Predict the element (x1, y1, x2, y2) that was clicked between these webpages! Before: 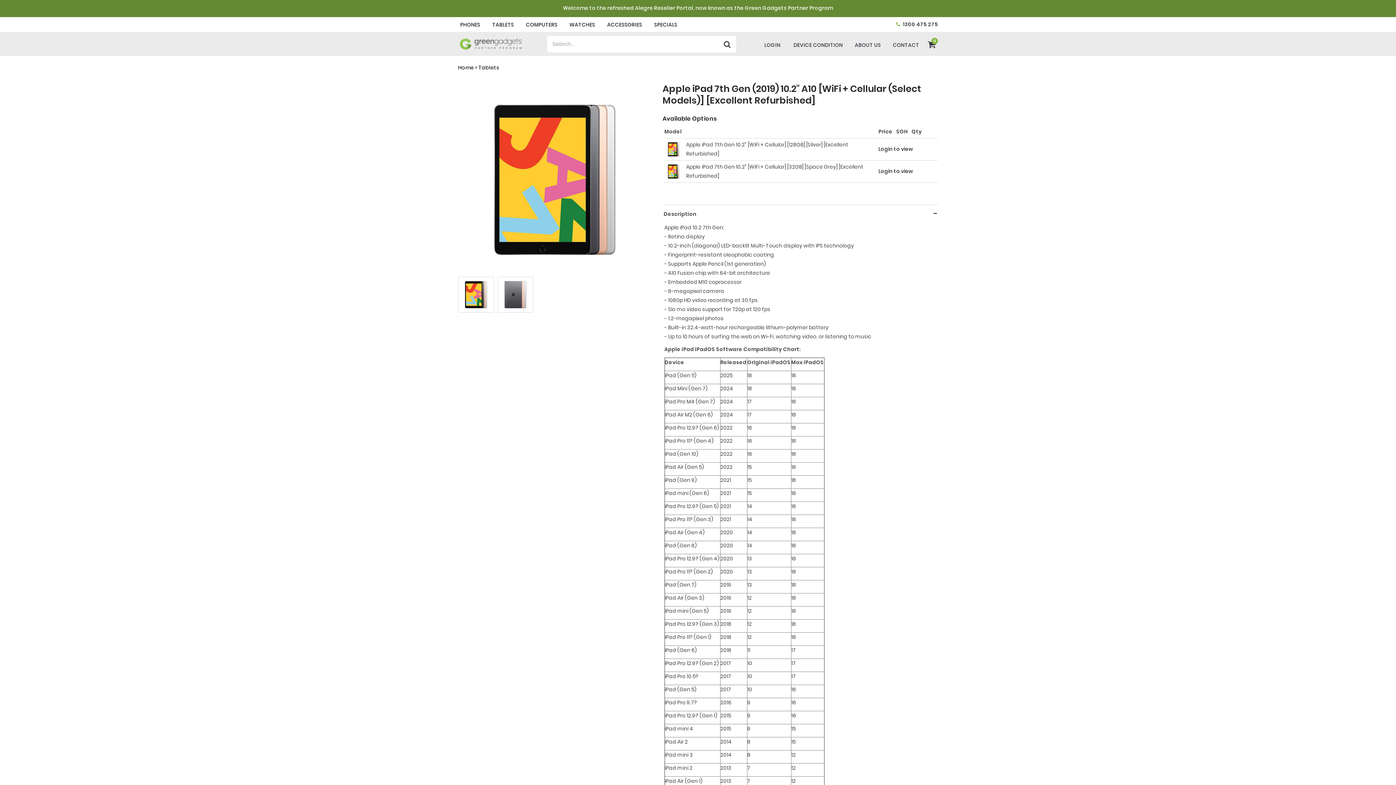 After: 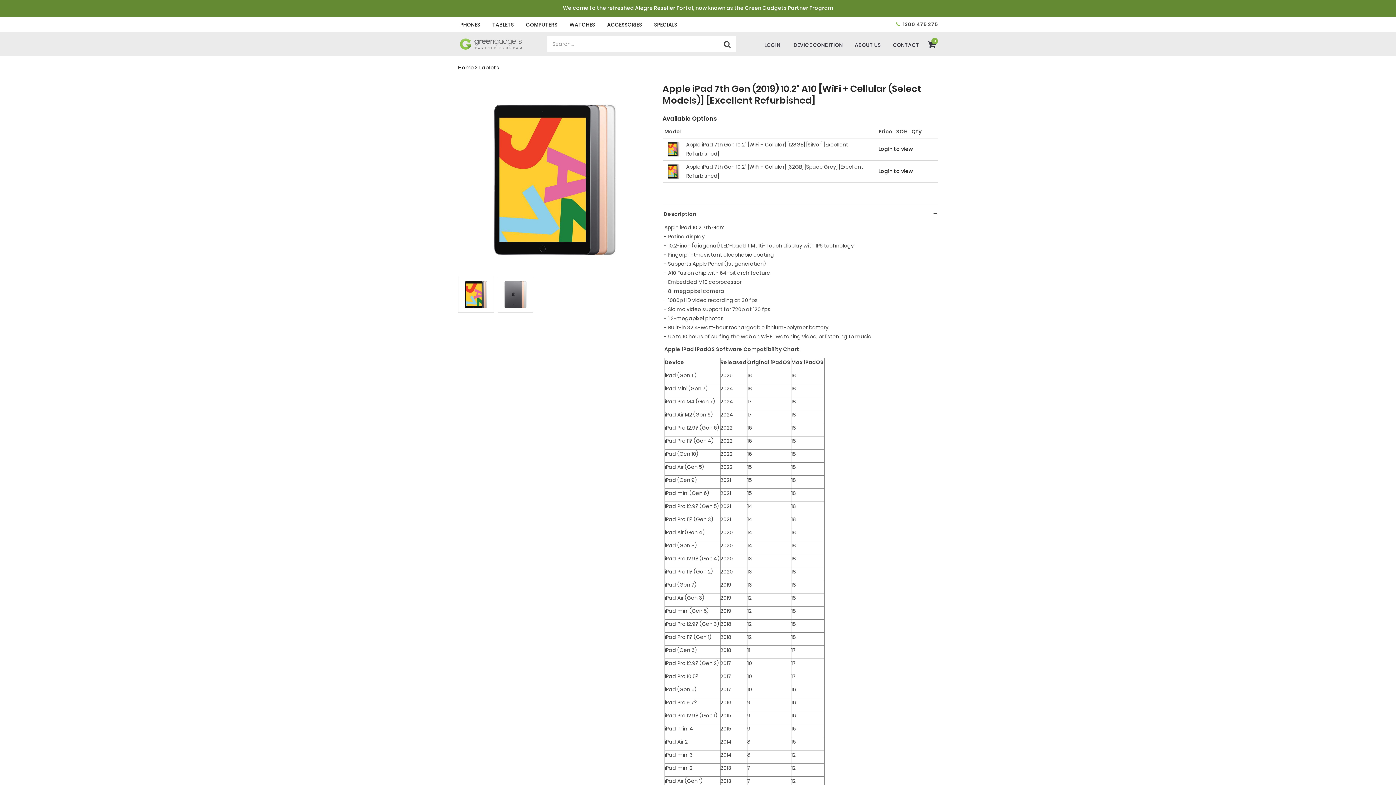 Action: bbox: (563, 4, 833, 11) label: Welcome to the refreshed Alegre Reseller Portal, now known as the Green Gadgets Partner Program